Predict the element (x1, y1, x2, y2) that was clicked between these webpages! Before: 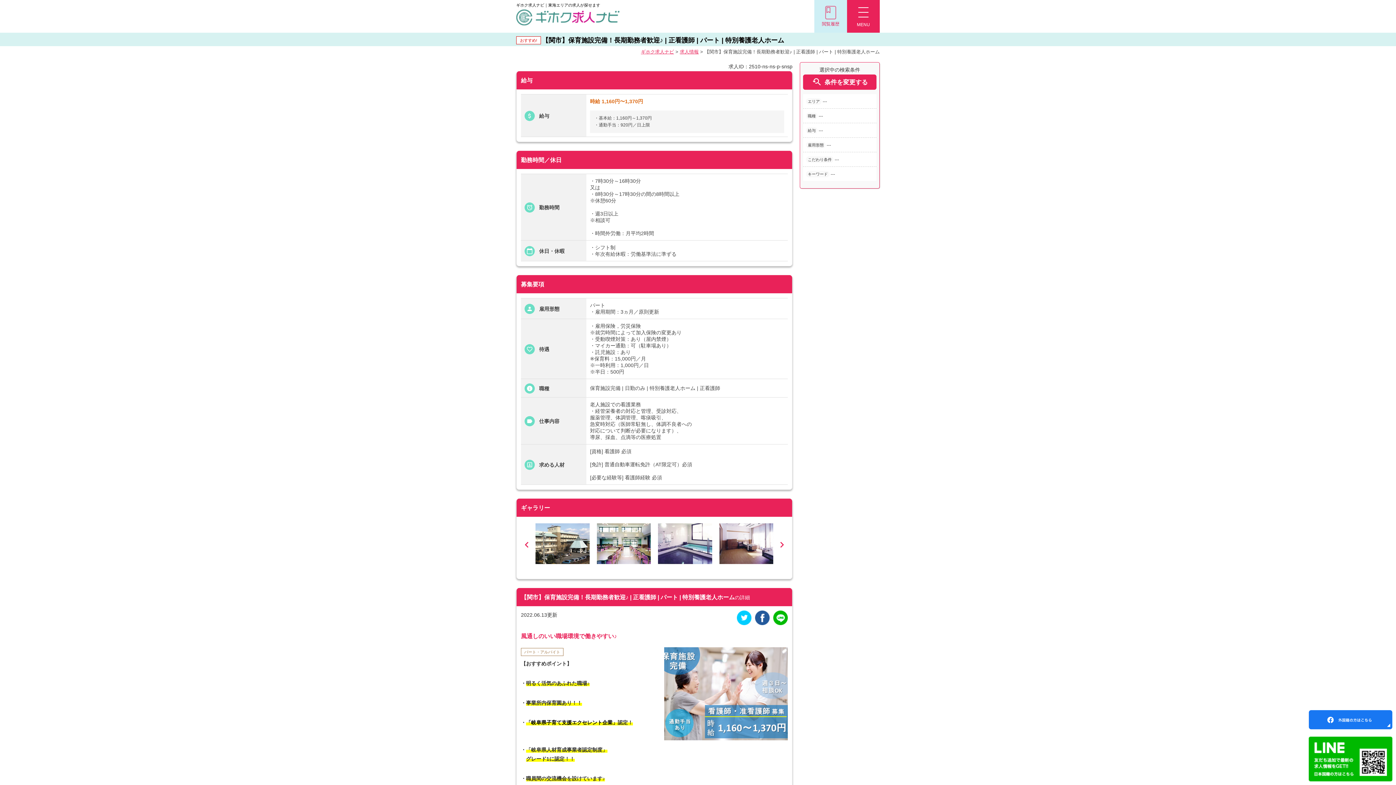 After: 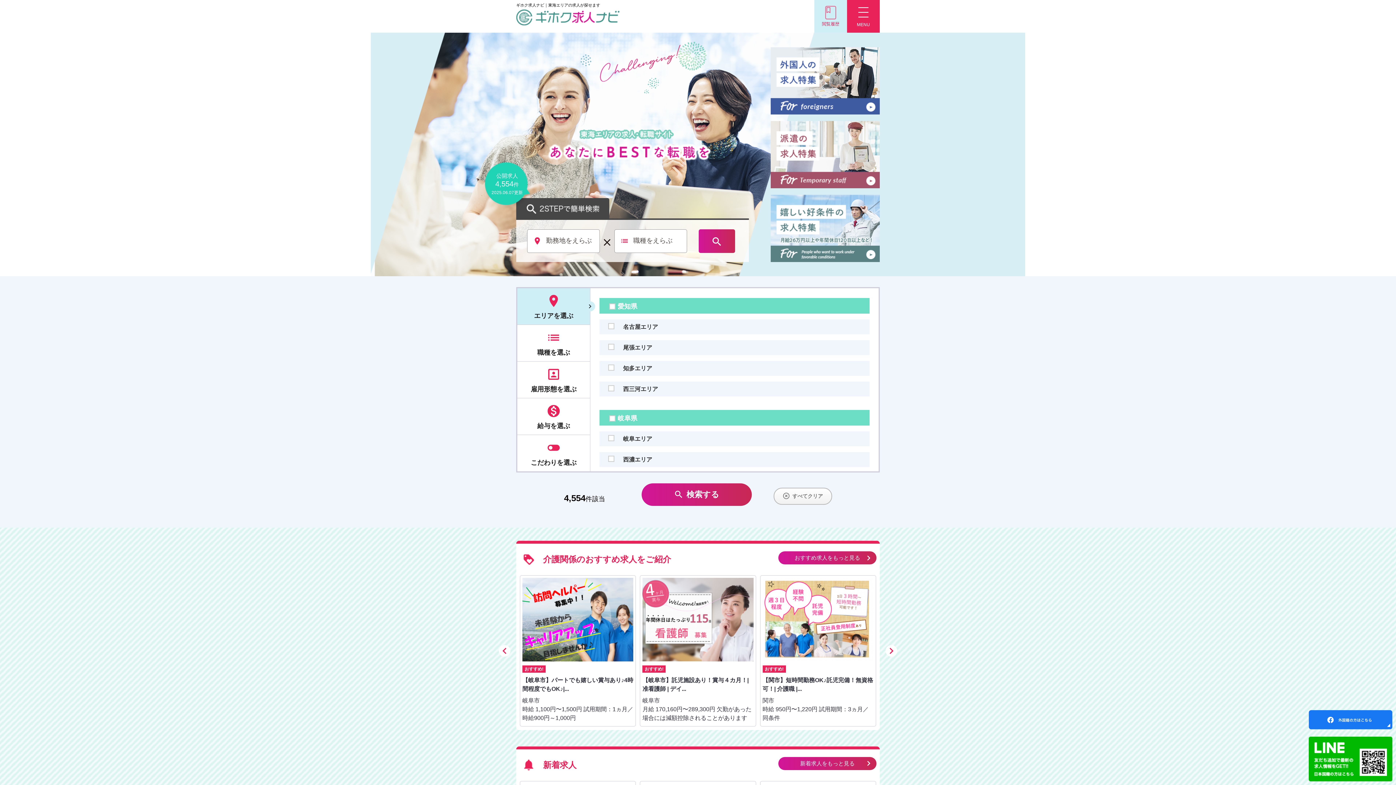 Action: label: ギホク求⼈ナビ bbox: (641, 49, 674, 54)